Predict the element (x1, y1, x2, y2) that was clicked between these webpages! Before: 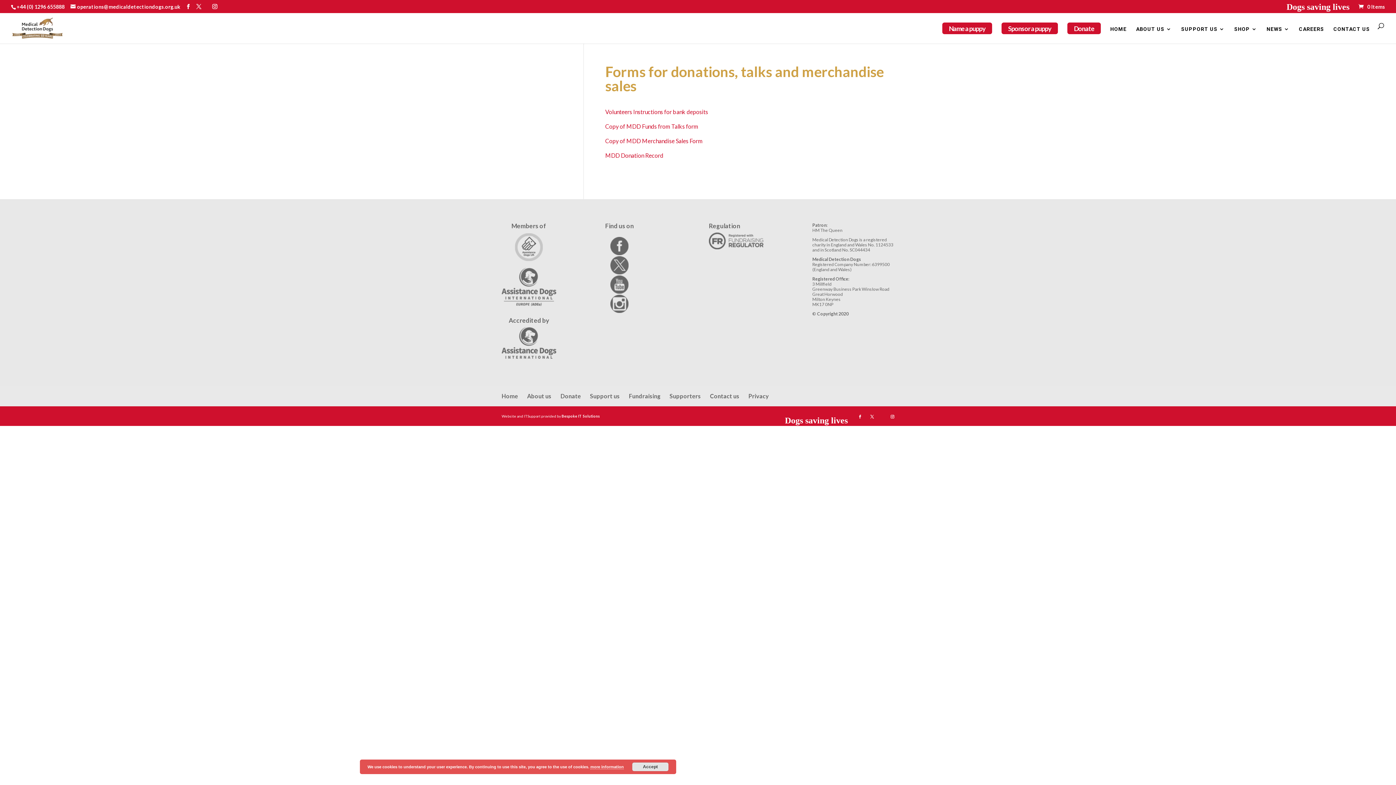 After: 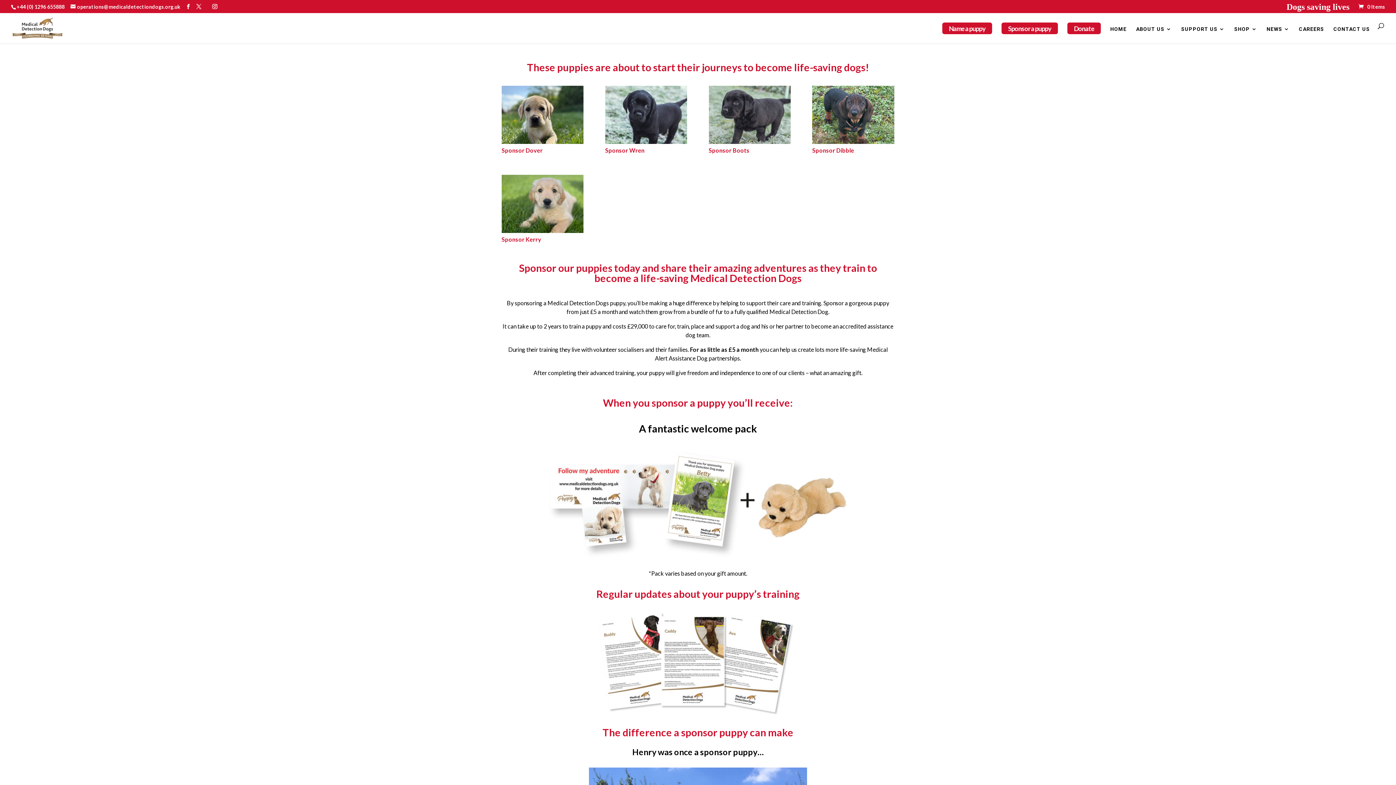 Action: bbox: (1001, 22, 1058, 43) label: Sponsor a puppy